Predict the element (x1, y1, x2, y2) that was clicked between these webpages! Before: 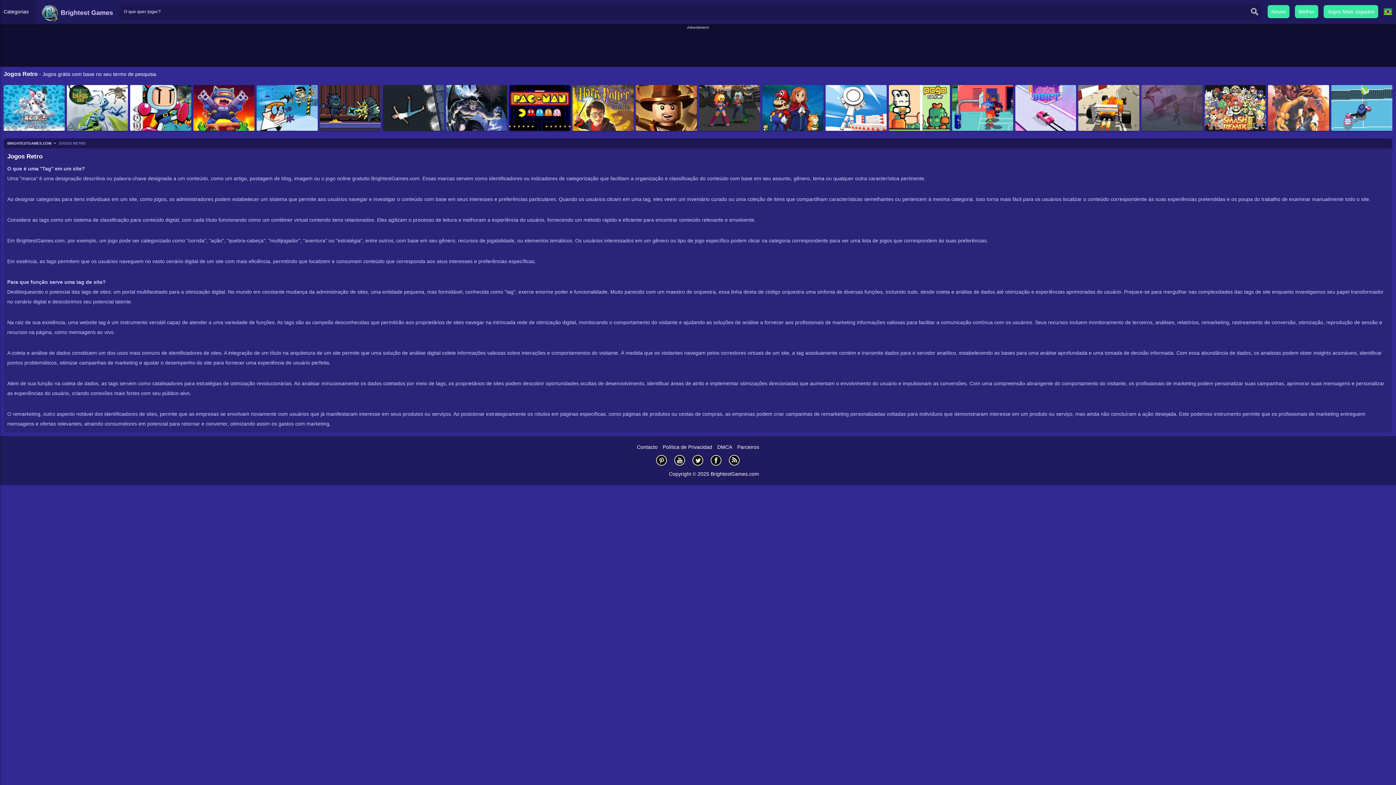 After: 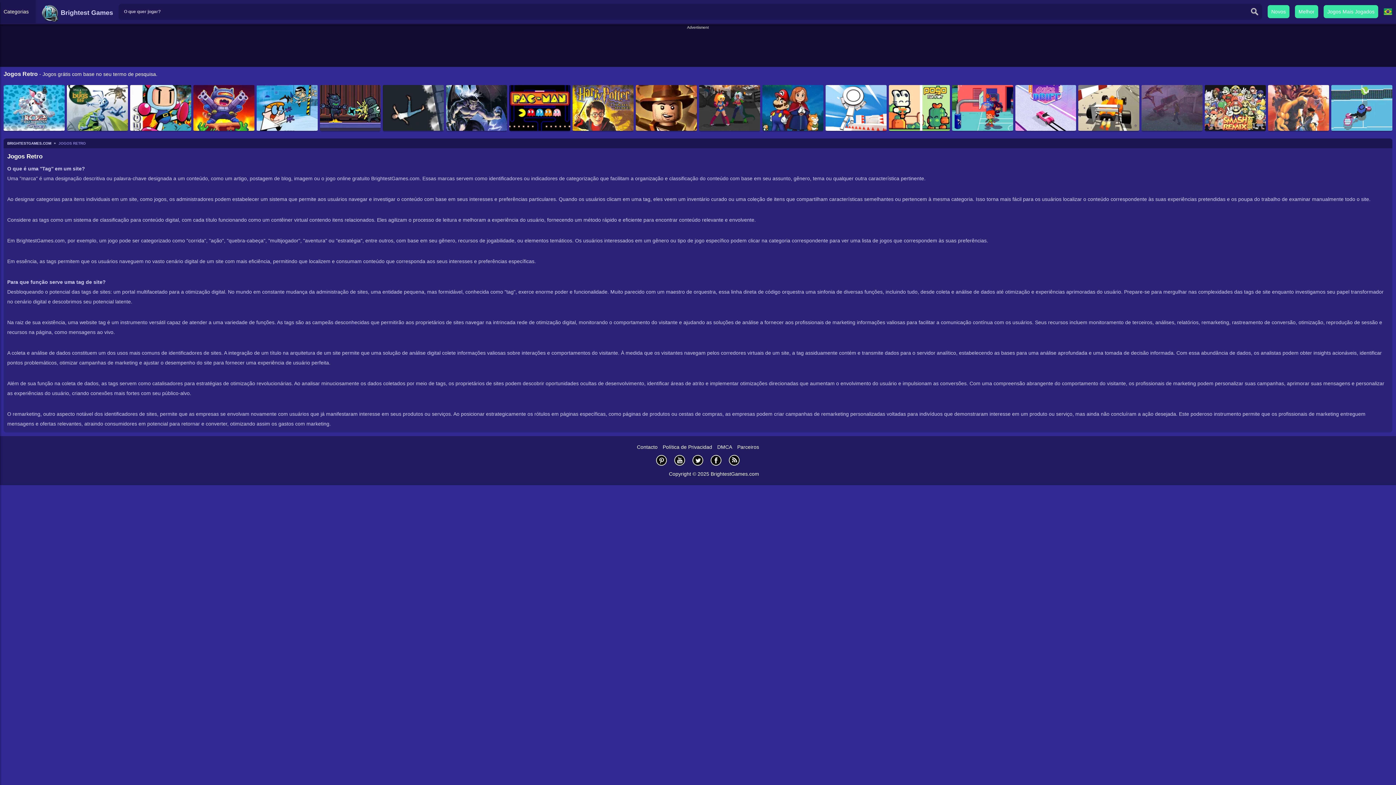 Action: bbox: (709, 454, 722, 466)